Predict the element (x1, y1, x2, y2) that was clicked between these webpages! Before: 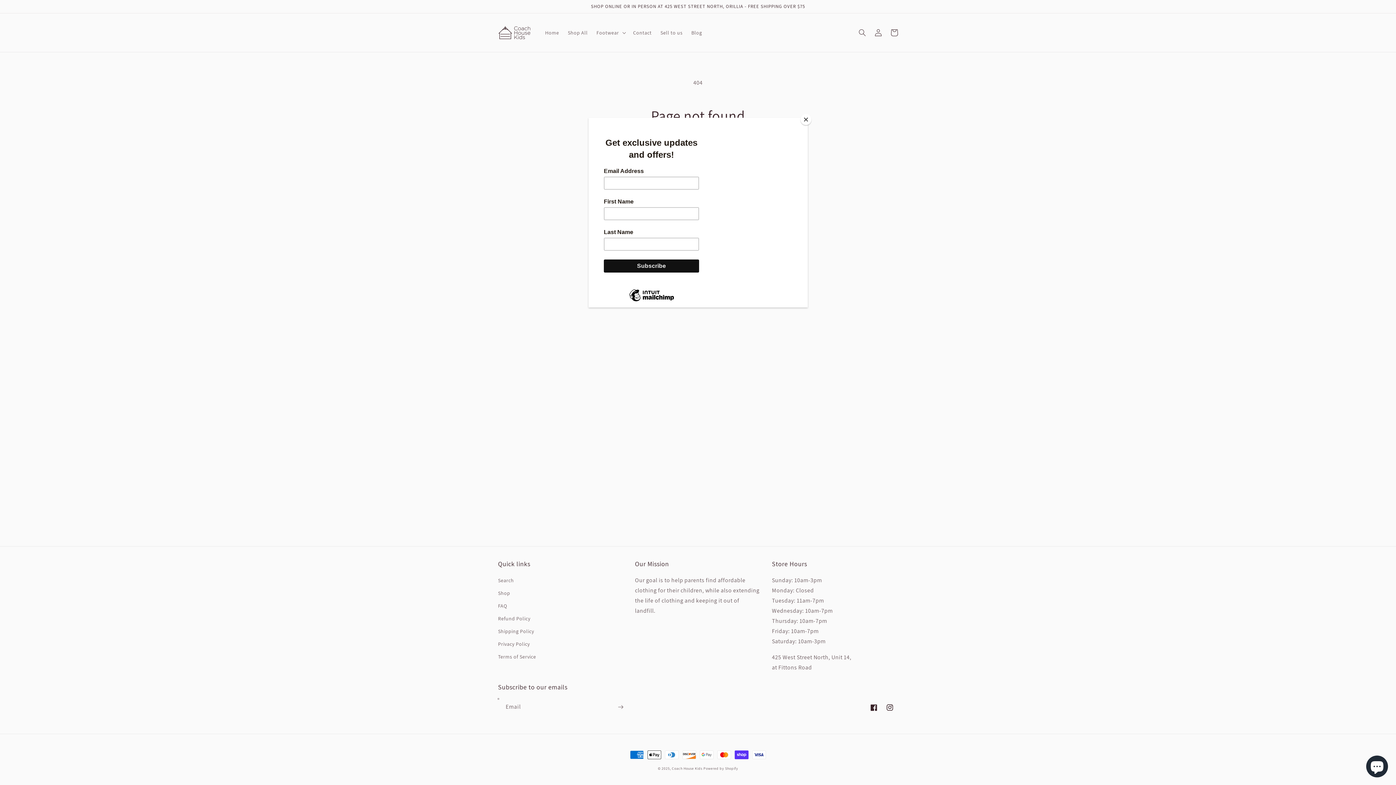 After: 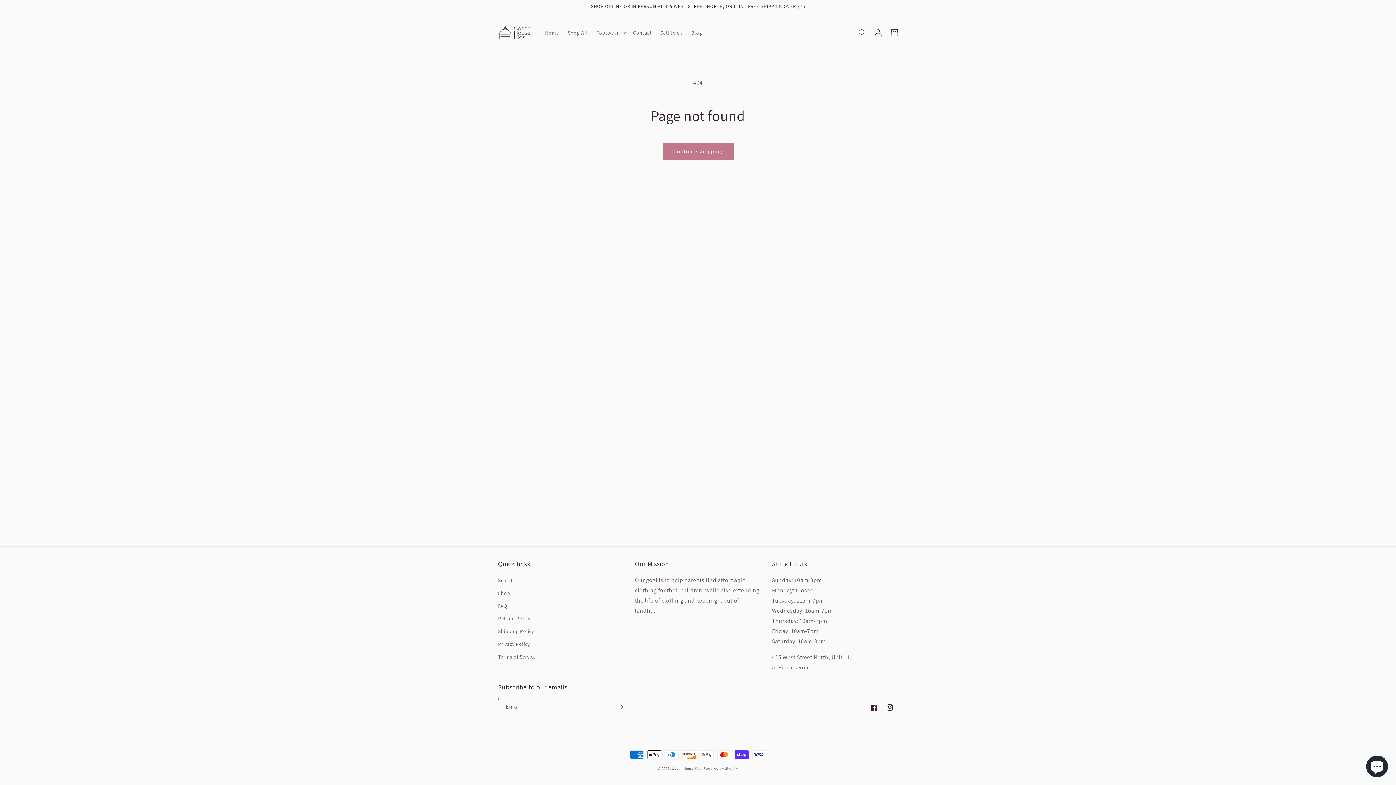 Action: label: Close bbox: (800, 114, 811, 125)